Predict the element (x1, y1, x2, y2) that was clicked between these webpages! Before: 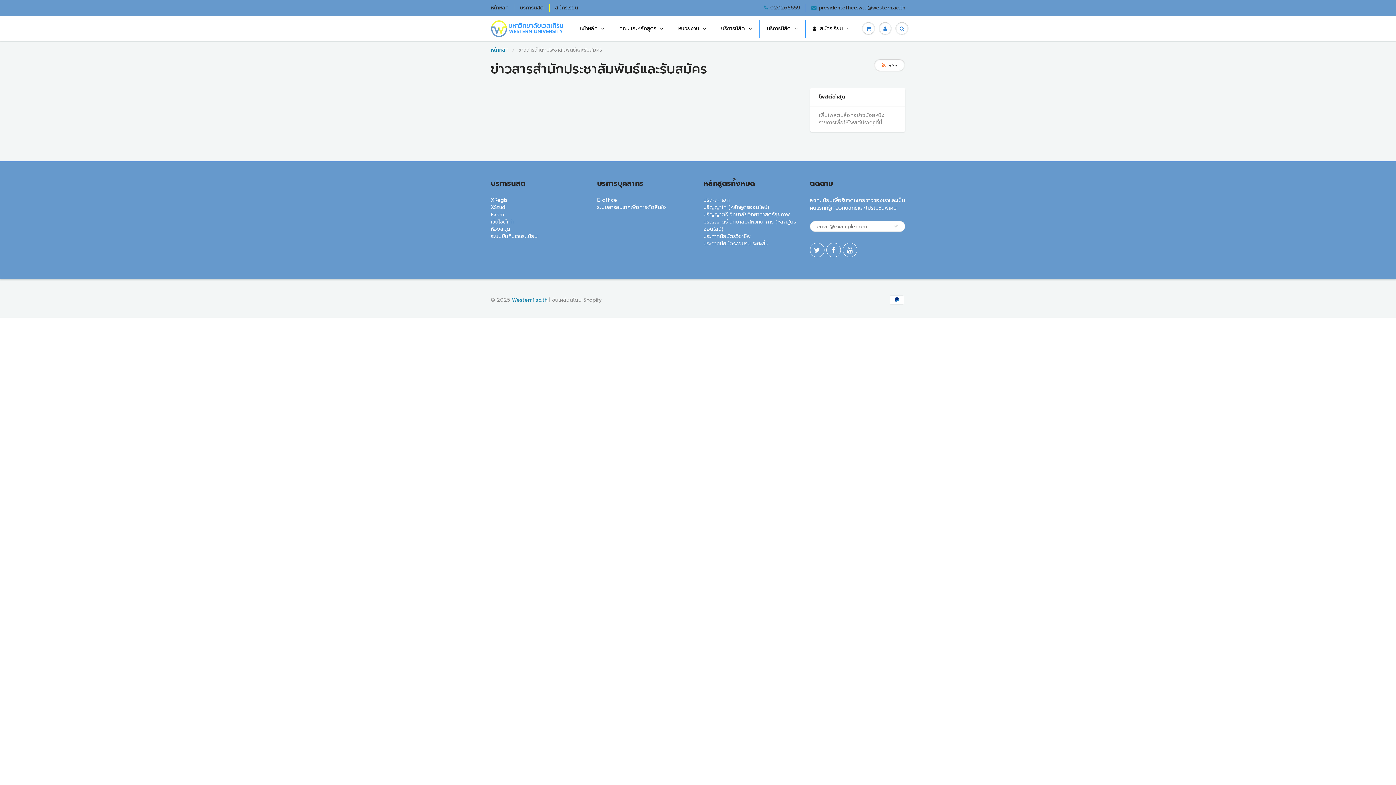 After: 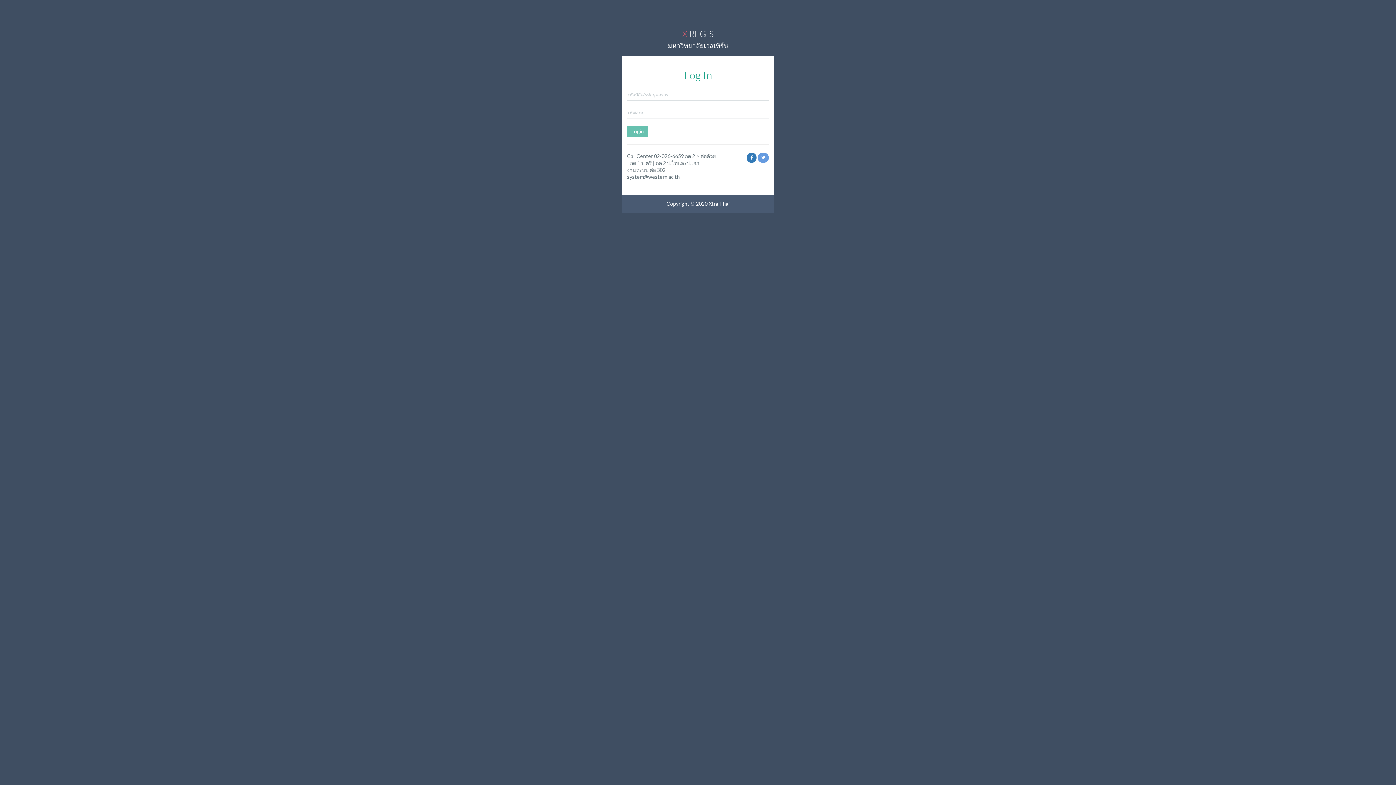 Action: label: XRegis bbox: (490, 196, 507, 204)